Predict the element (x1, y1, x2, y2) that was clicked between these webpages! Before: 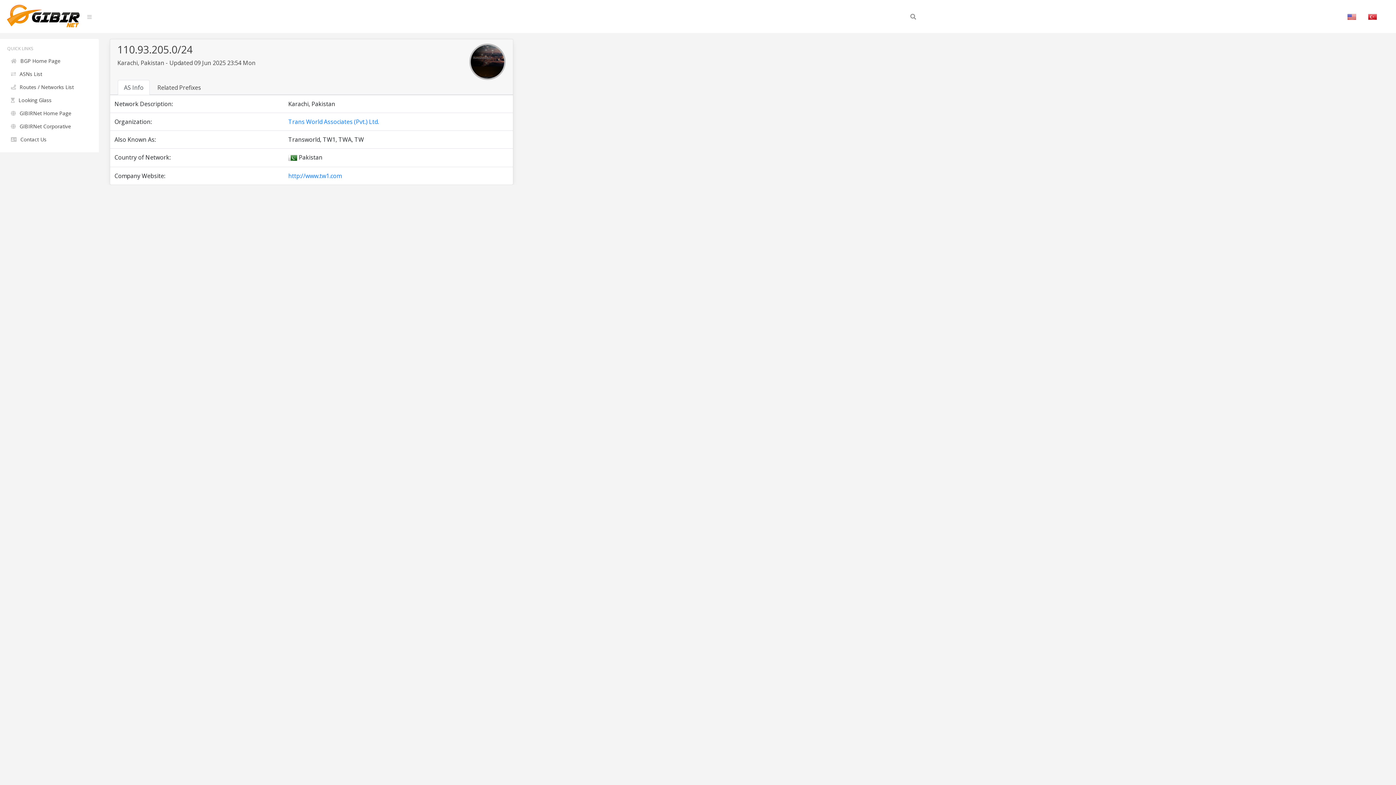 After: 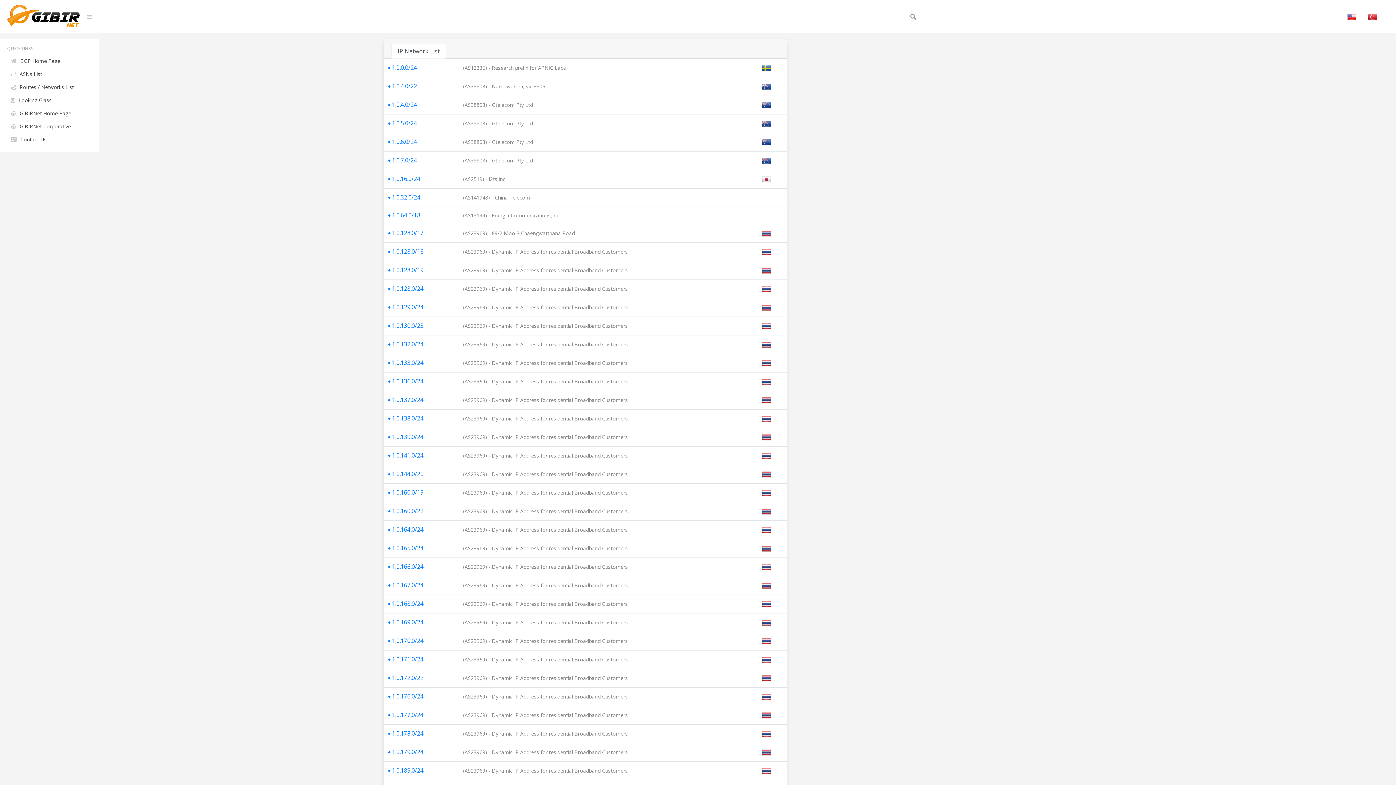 Action: label: Routes / Networks List bbox: (7, 81, 91, 93)